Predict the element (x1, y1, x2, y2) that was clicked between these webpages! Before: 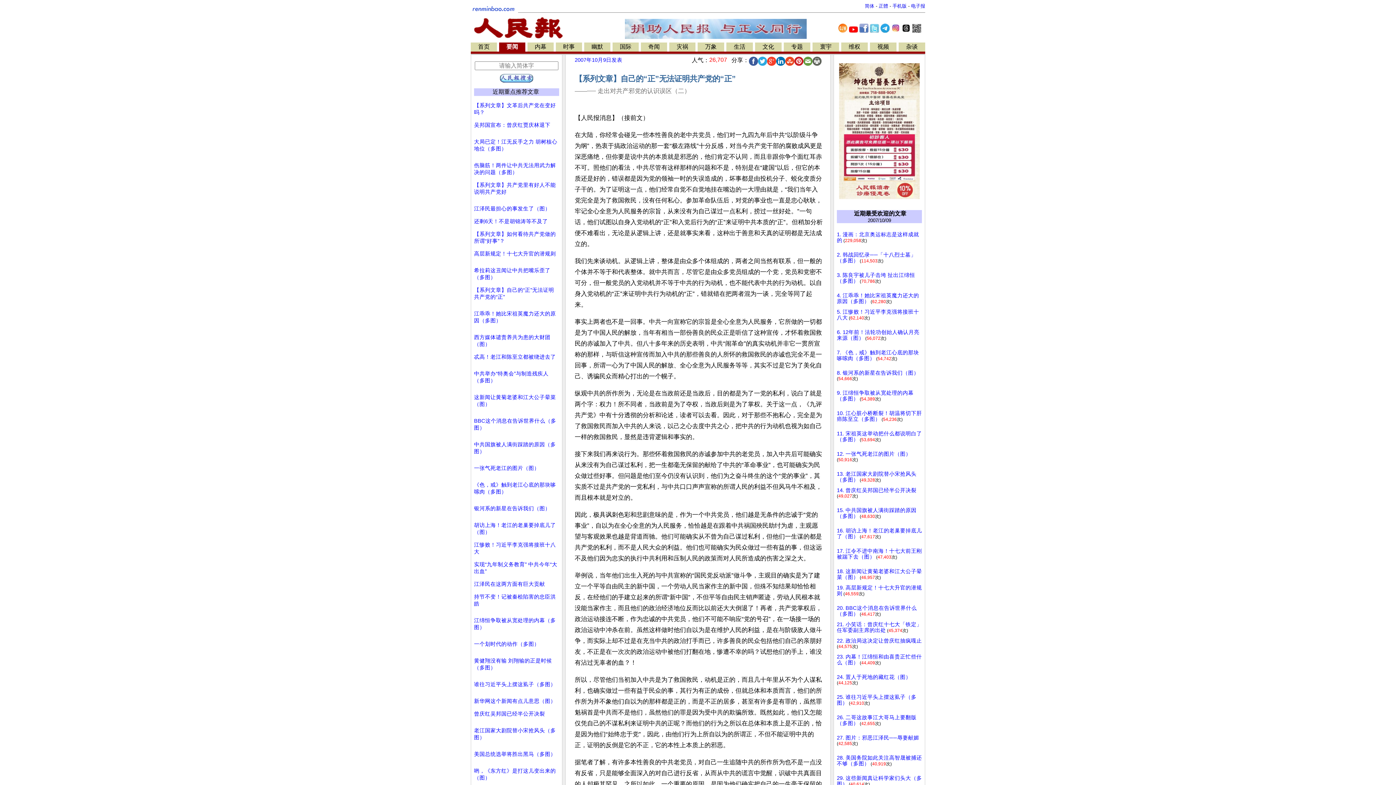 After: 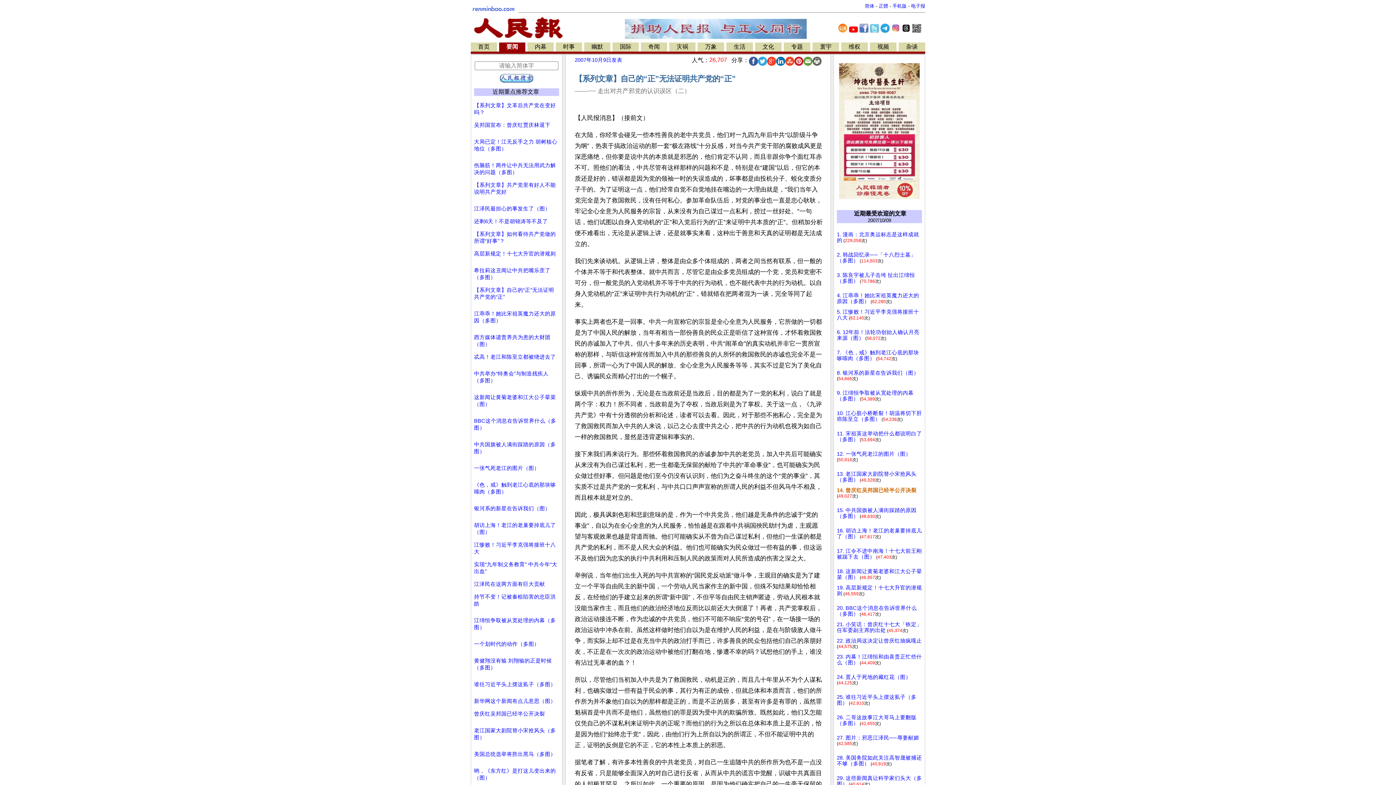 Action: label: 14. 曾庆红吴邦国已经半公开决裂 bbox: (837, 487, 916, 493)